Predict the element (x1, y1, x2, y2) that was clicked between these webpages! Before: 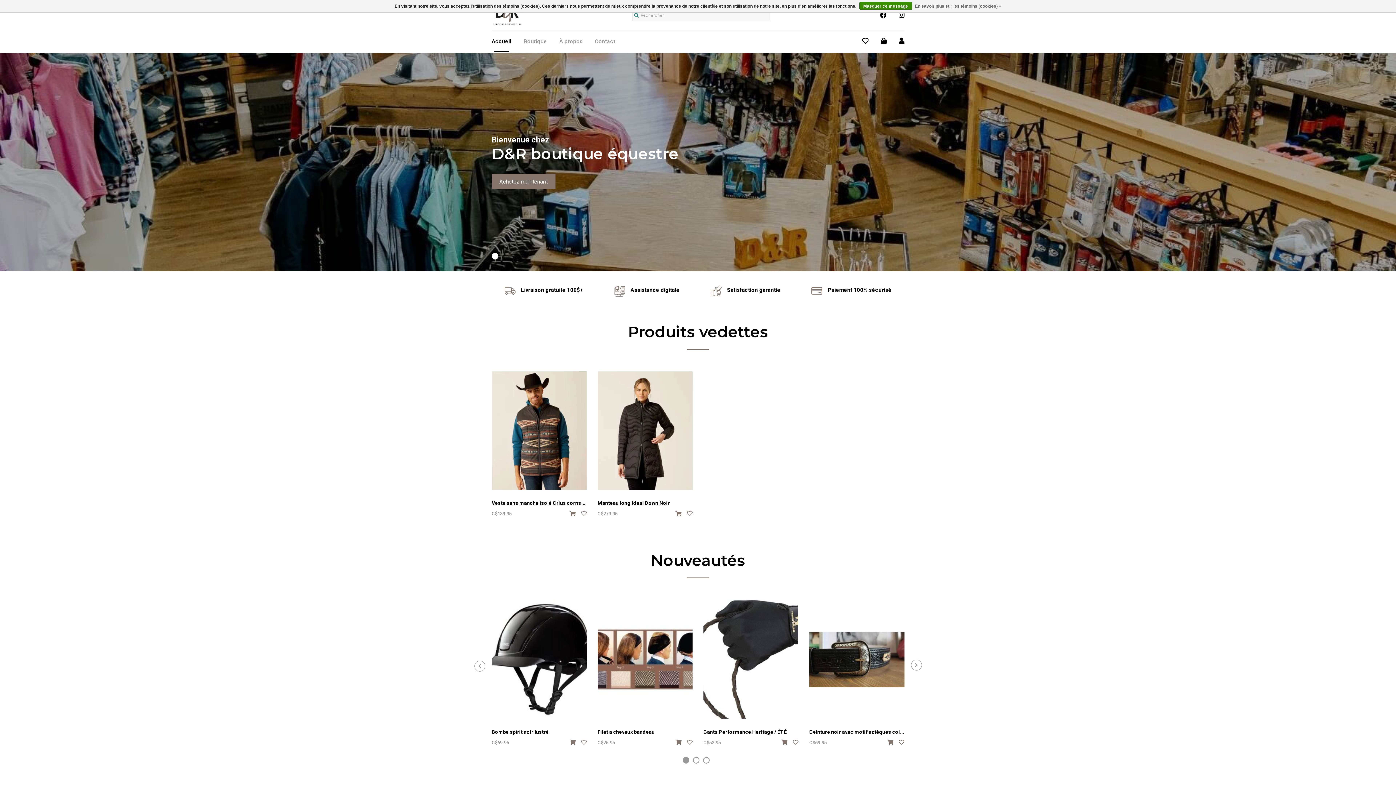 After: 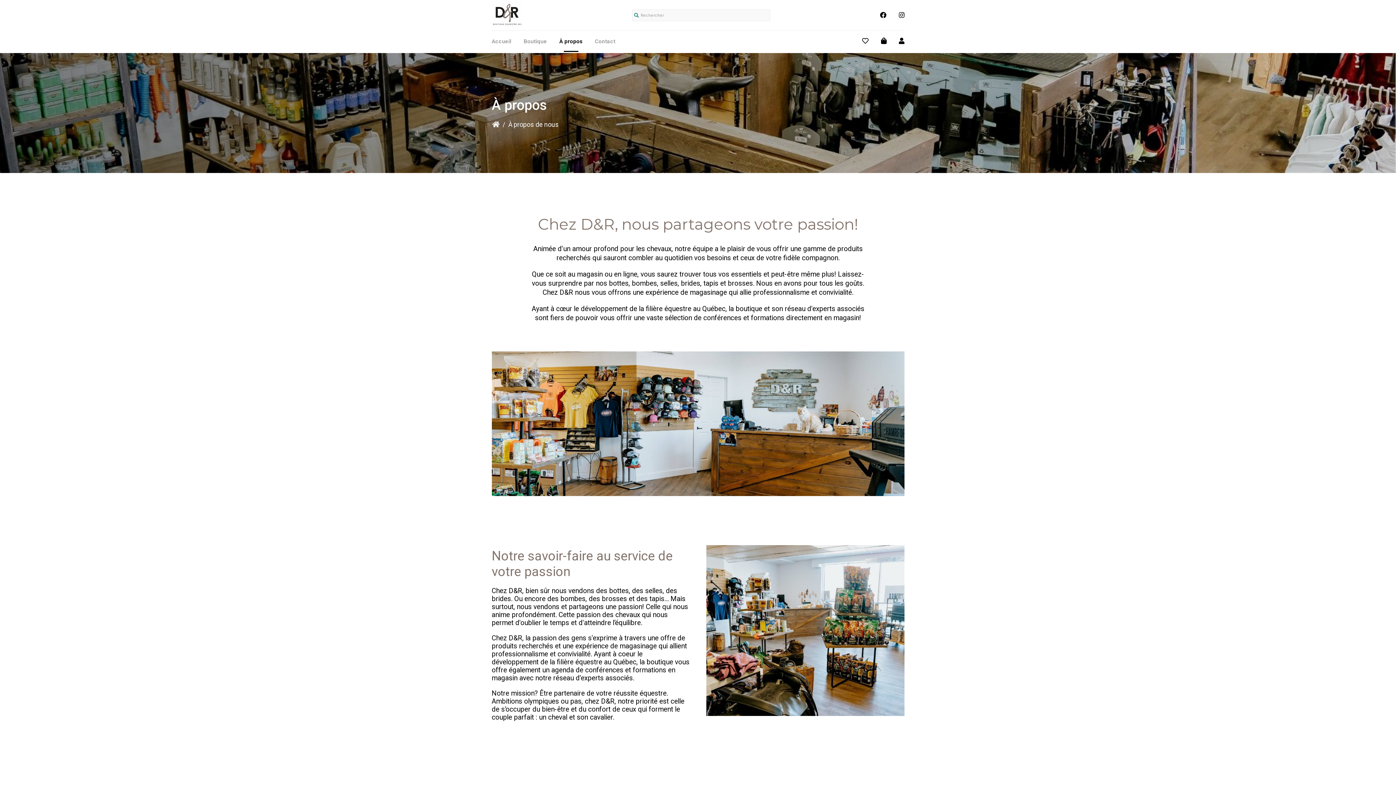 Action: label: À propos bbox: (559, 38, 582, 44)